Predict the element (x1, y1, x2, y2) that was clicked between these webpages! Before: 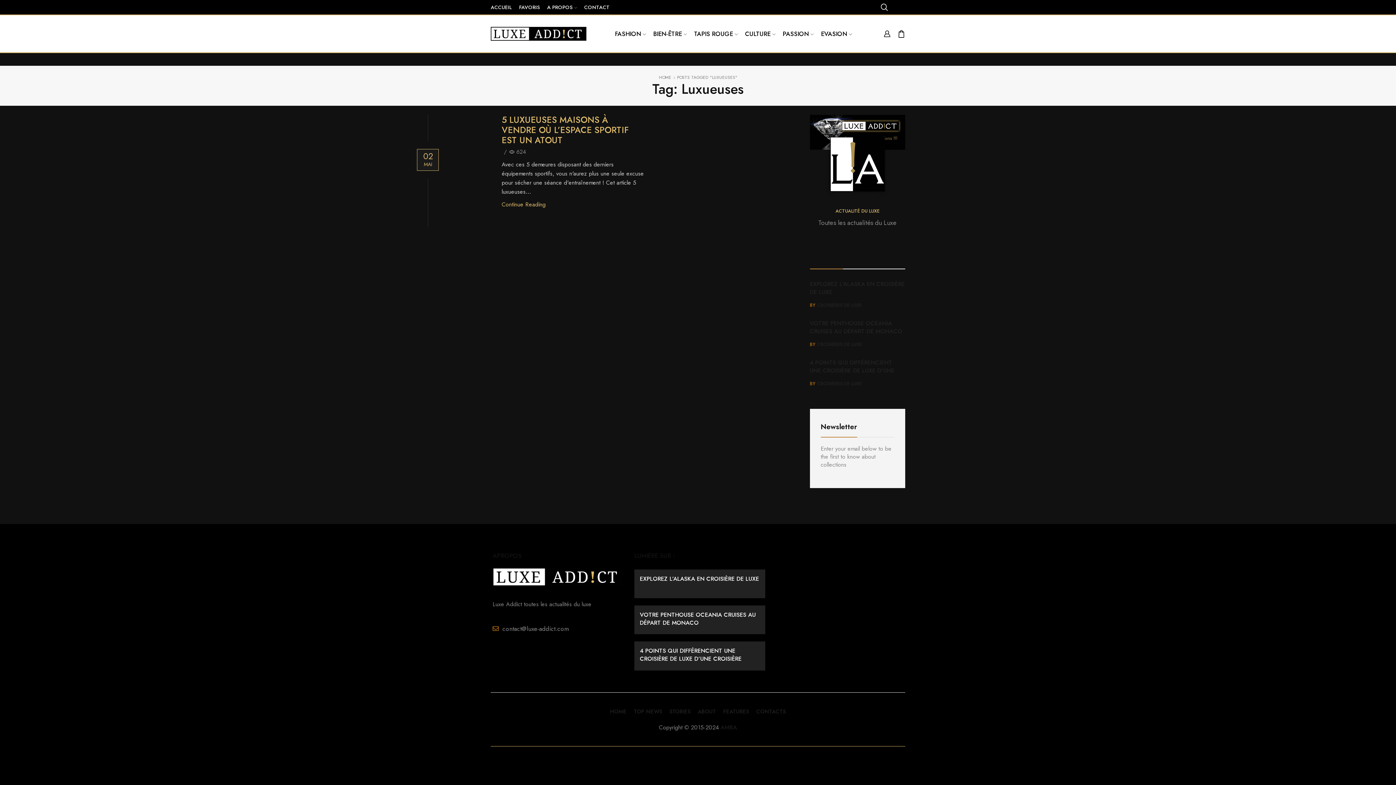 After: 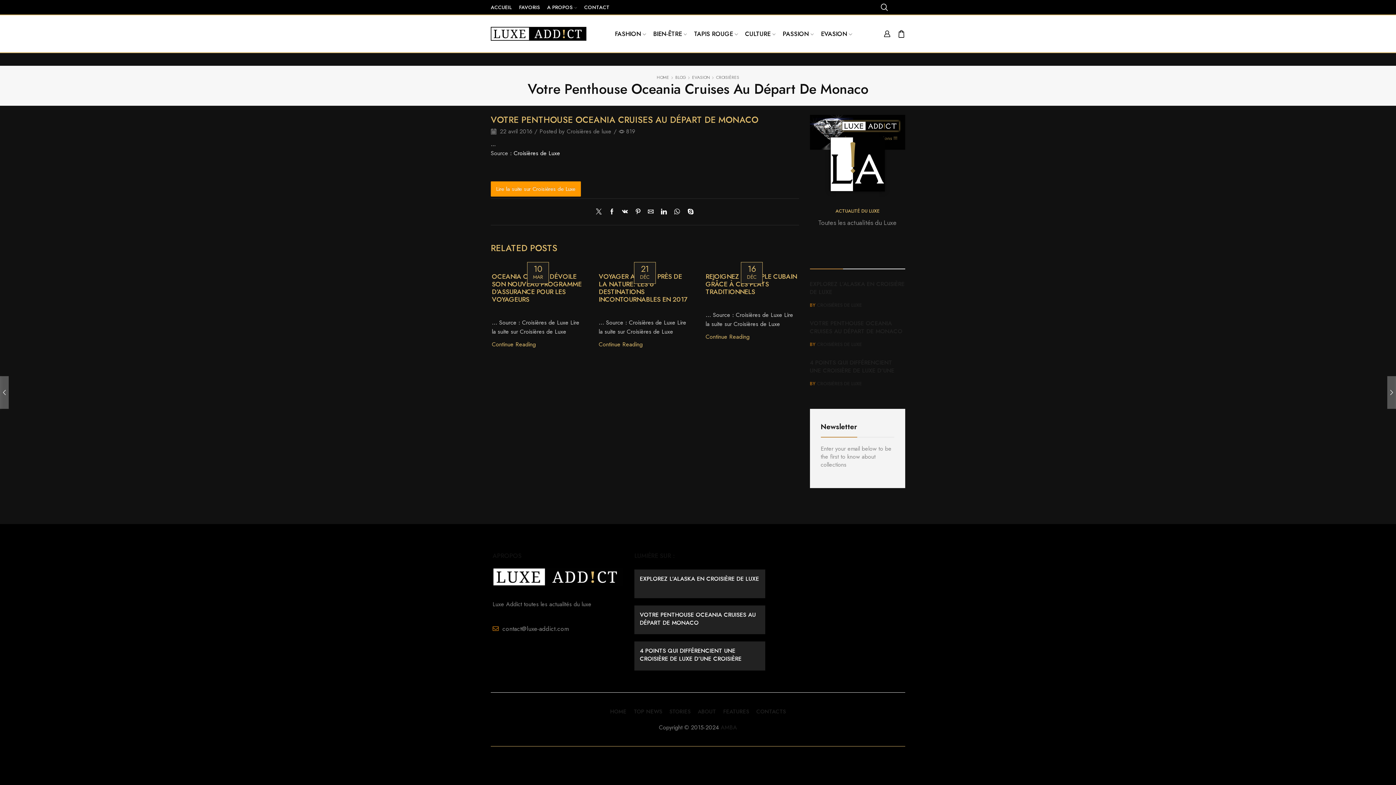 Action: bbox: (810, 319, 905, 335) label: VOTRE PENTHOUSE OCEANIA CRUISES AU DÉPART DE MONACO